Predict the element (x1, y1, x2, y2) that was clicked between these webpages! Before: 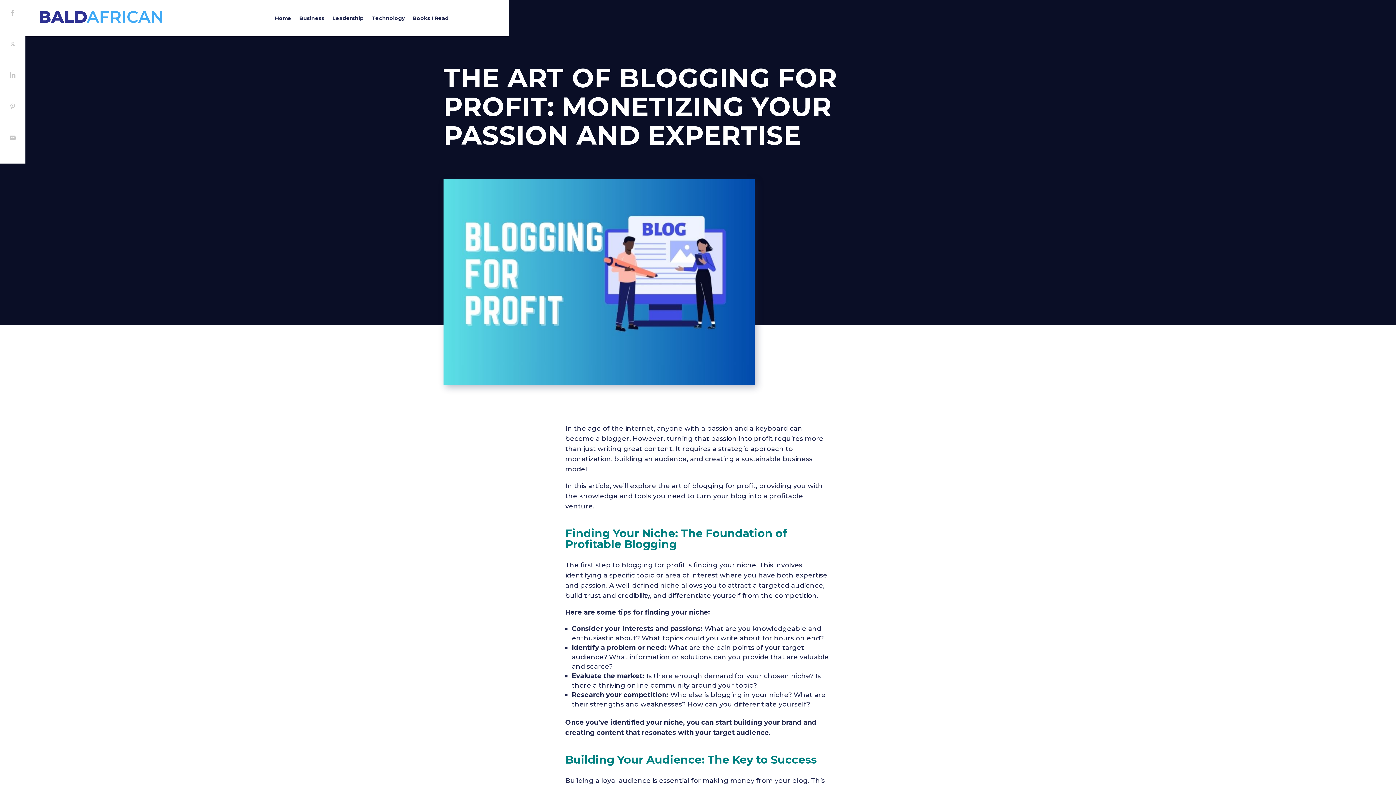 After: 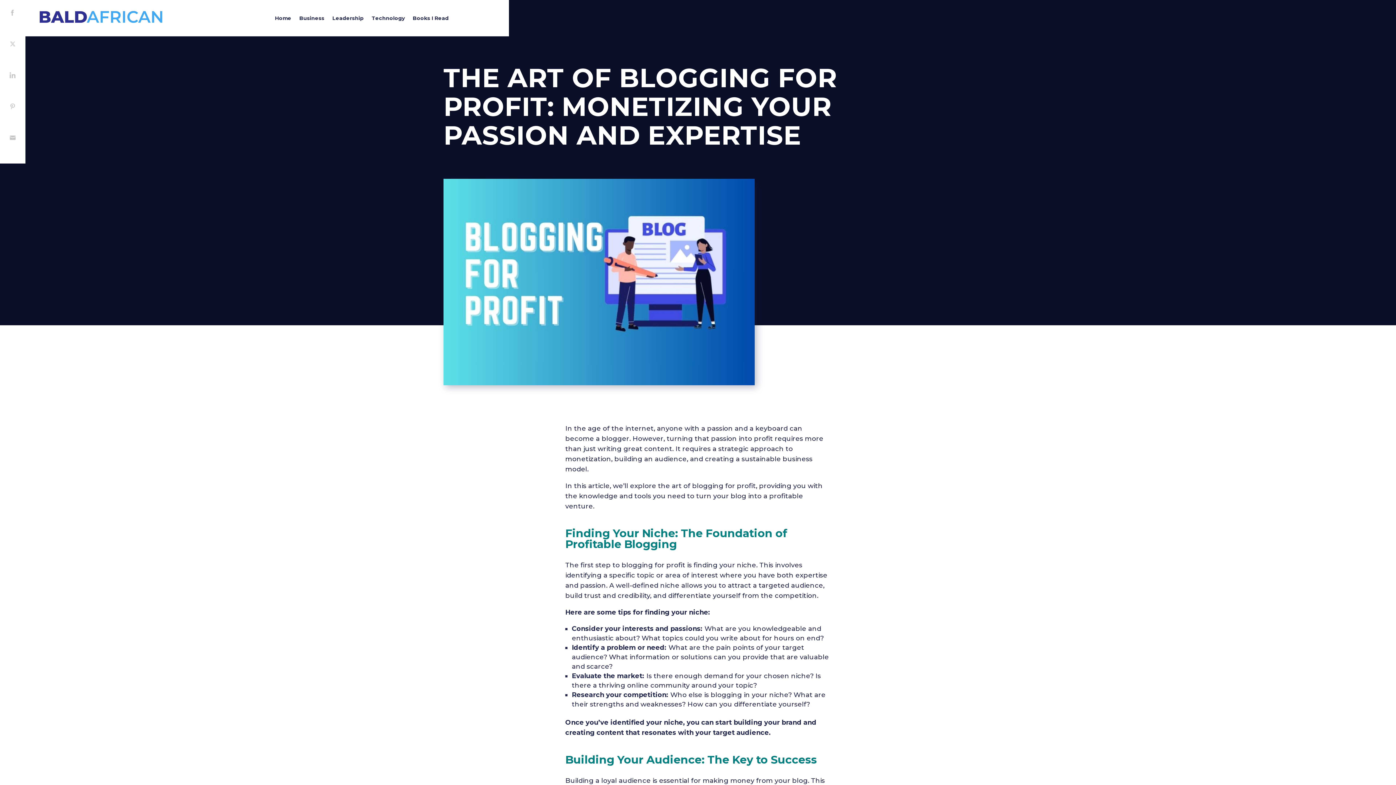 Action: label: 0
Share on Twitter bbox: (7, 38, 18, 62)